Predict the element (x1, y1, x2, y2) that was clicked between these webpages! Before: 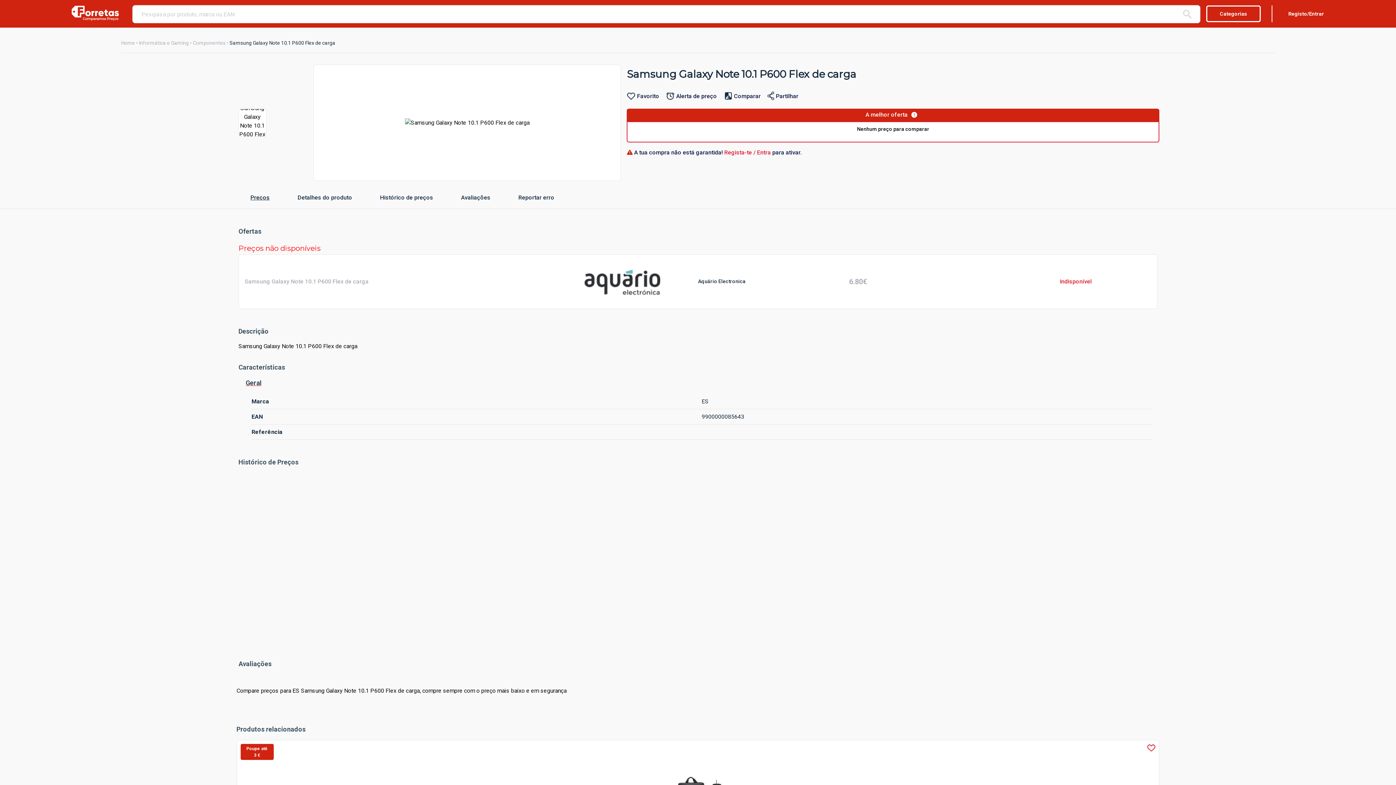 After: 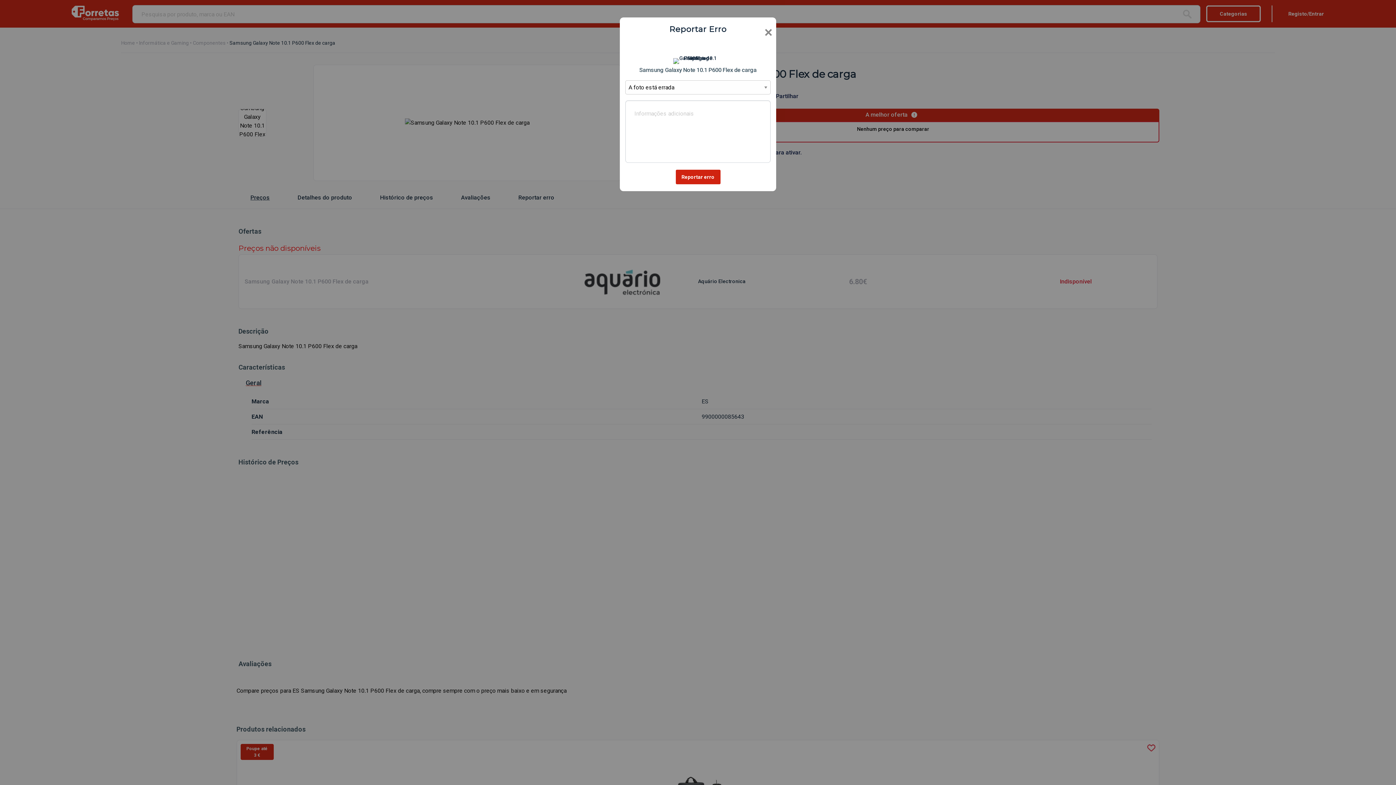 Action: label: Reportar erro bbox: (511, 184, 536, 210)